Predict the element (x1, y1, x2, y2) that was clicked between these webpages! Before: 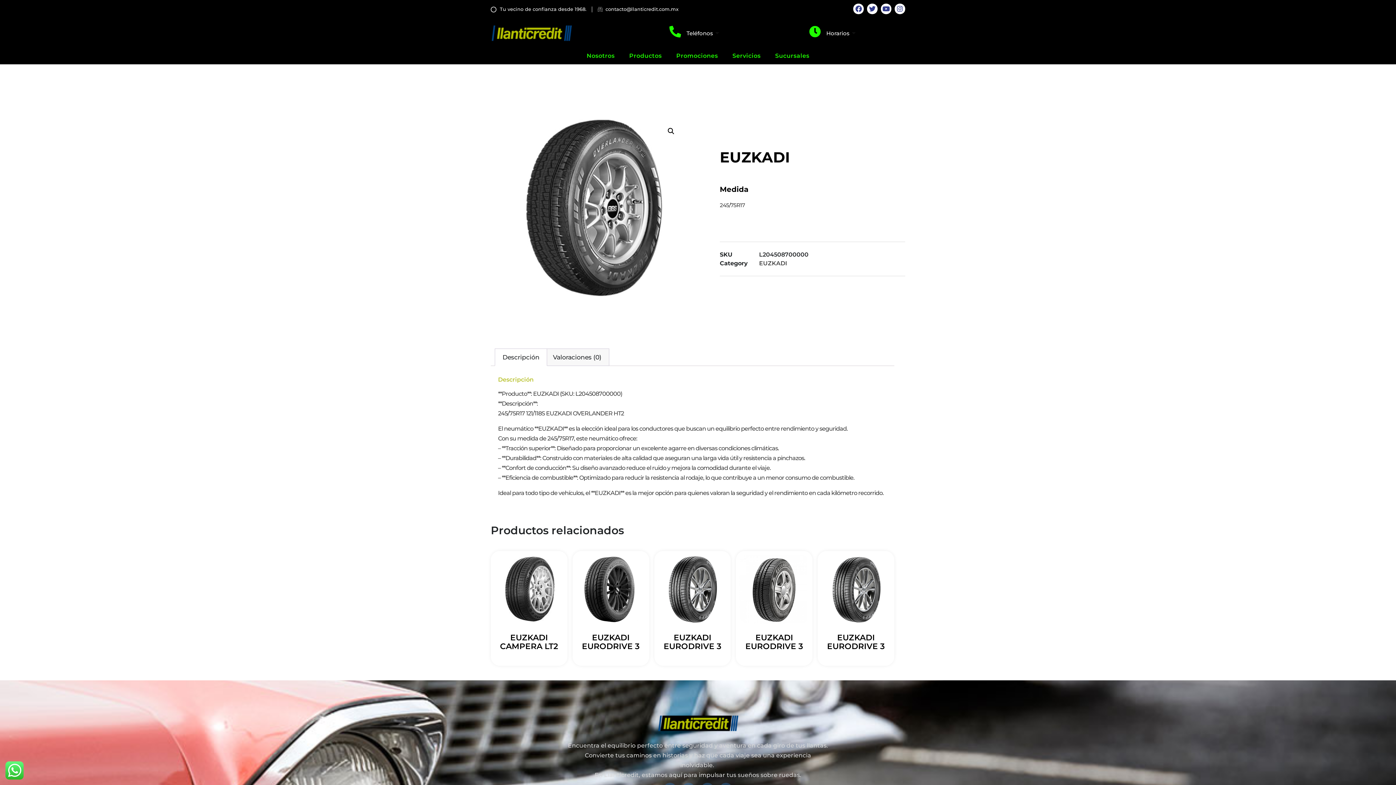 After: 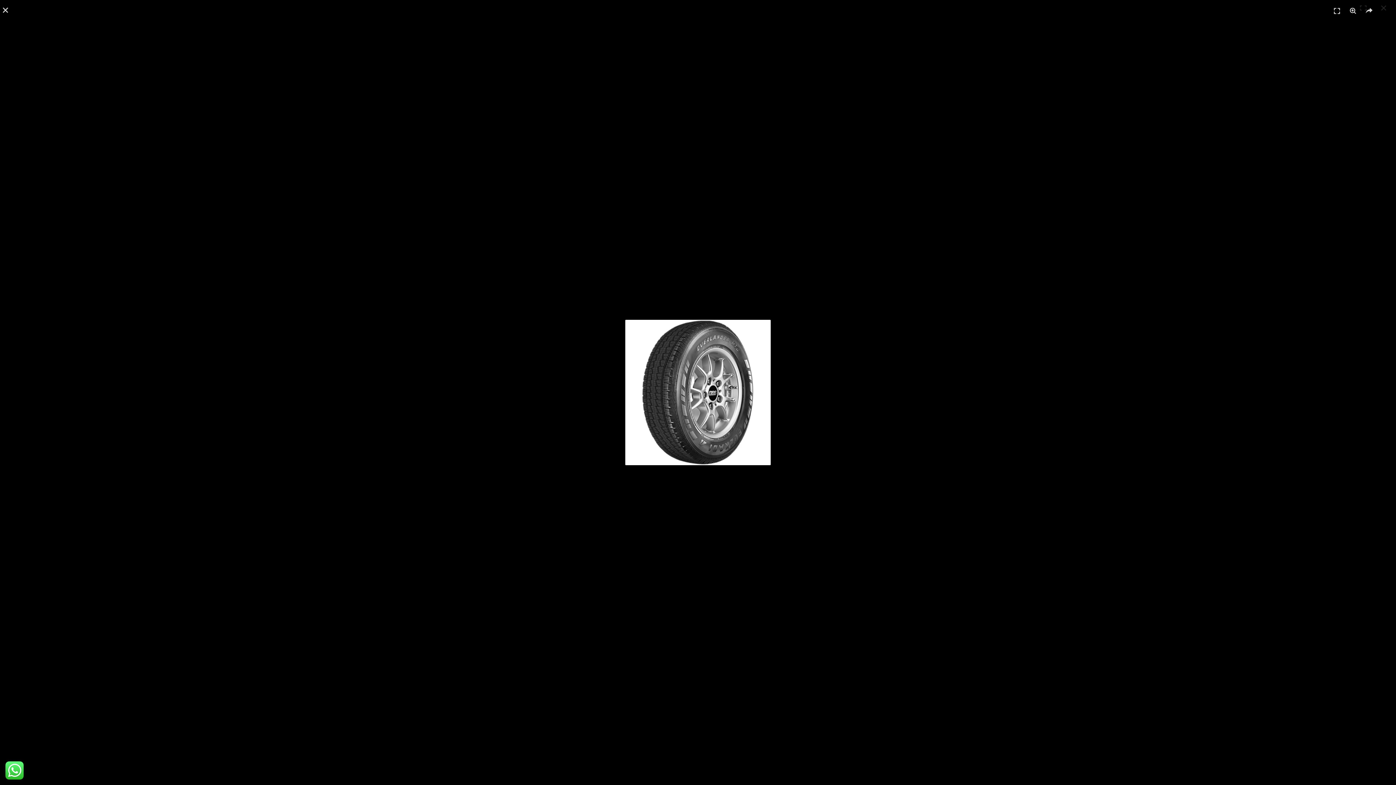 Action: bbox: (505, 119, 683, 297)